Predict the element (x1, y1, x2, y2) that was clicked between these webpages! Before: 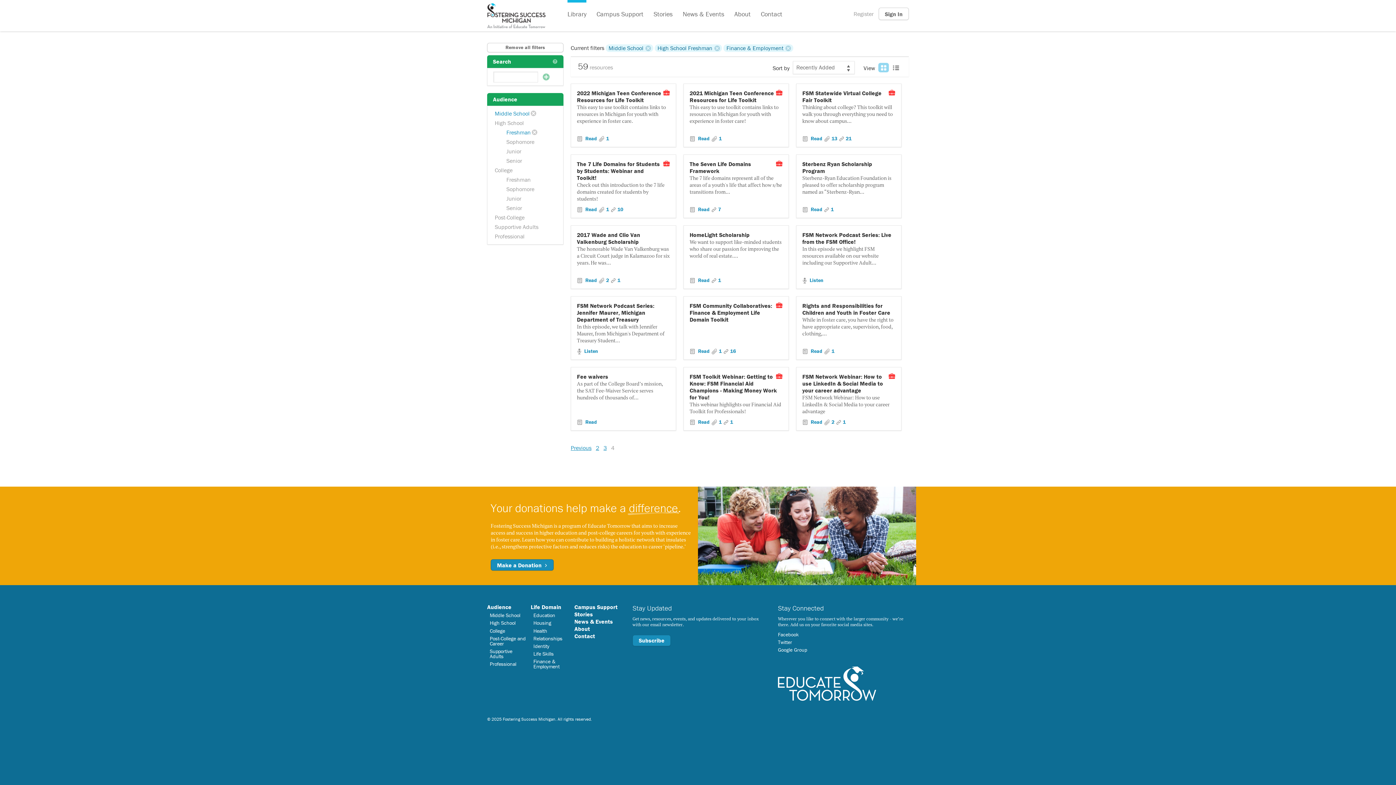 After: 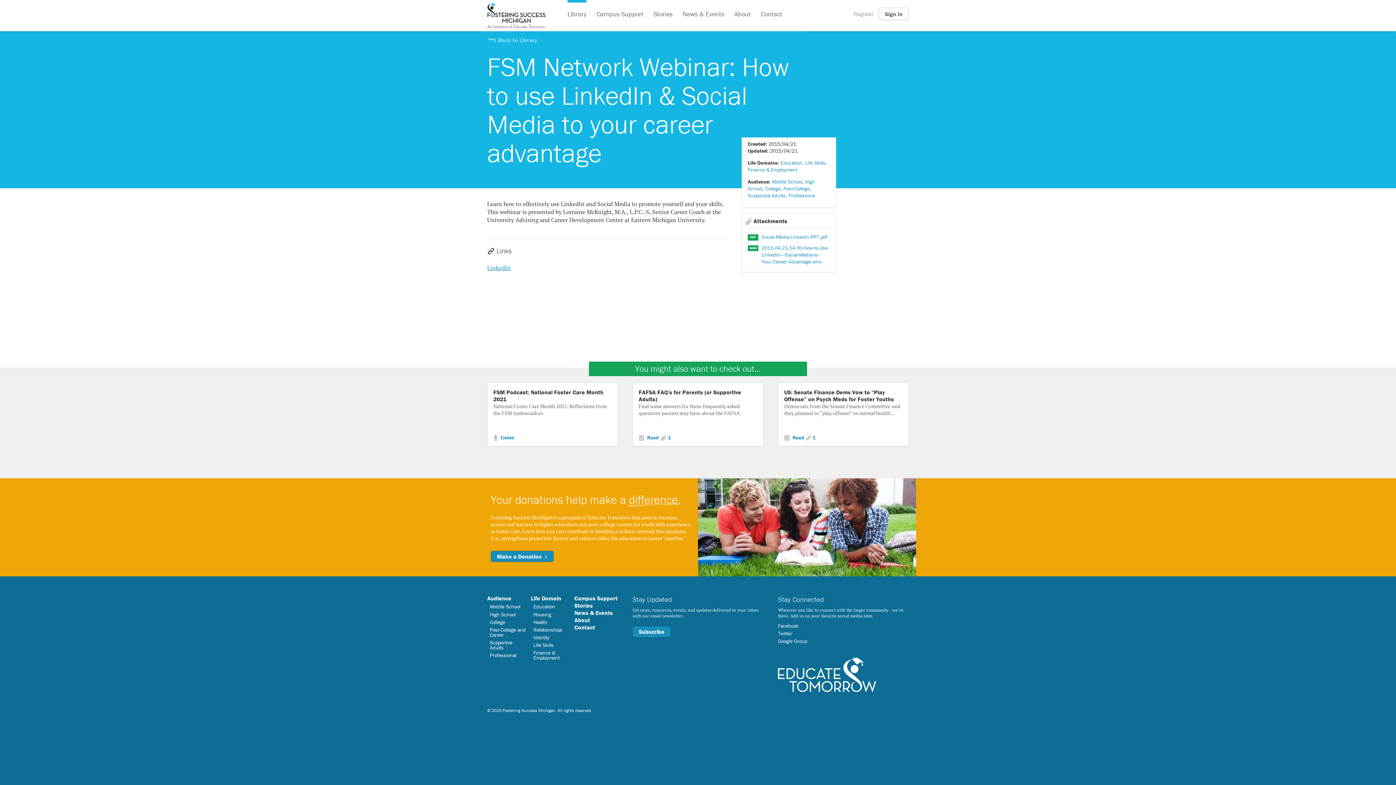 Action: bbox: (824, 418, 834, 425) label: 2